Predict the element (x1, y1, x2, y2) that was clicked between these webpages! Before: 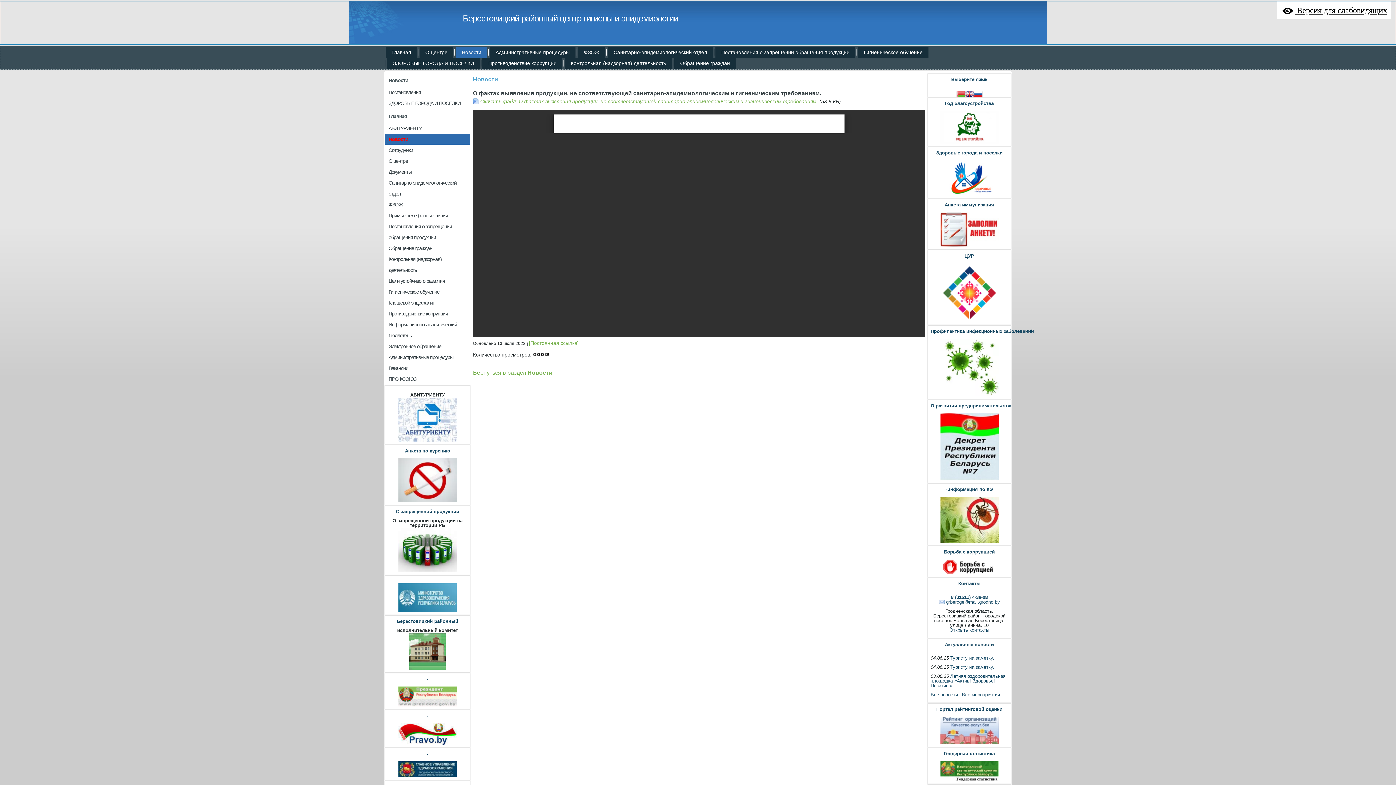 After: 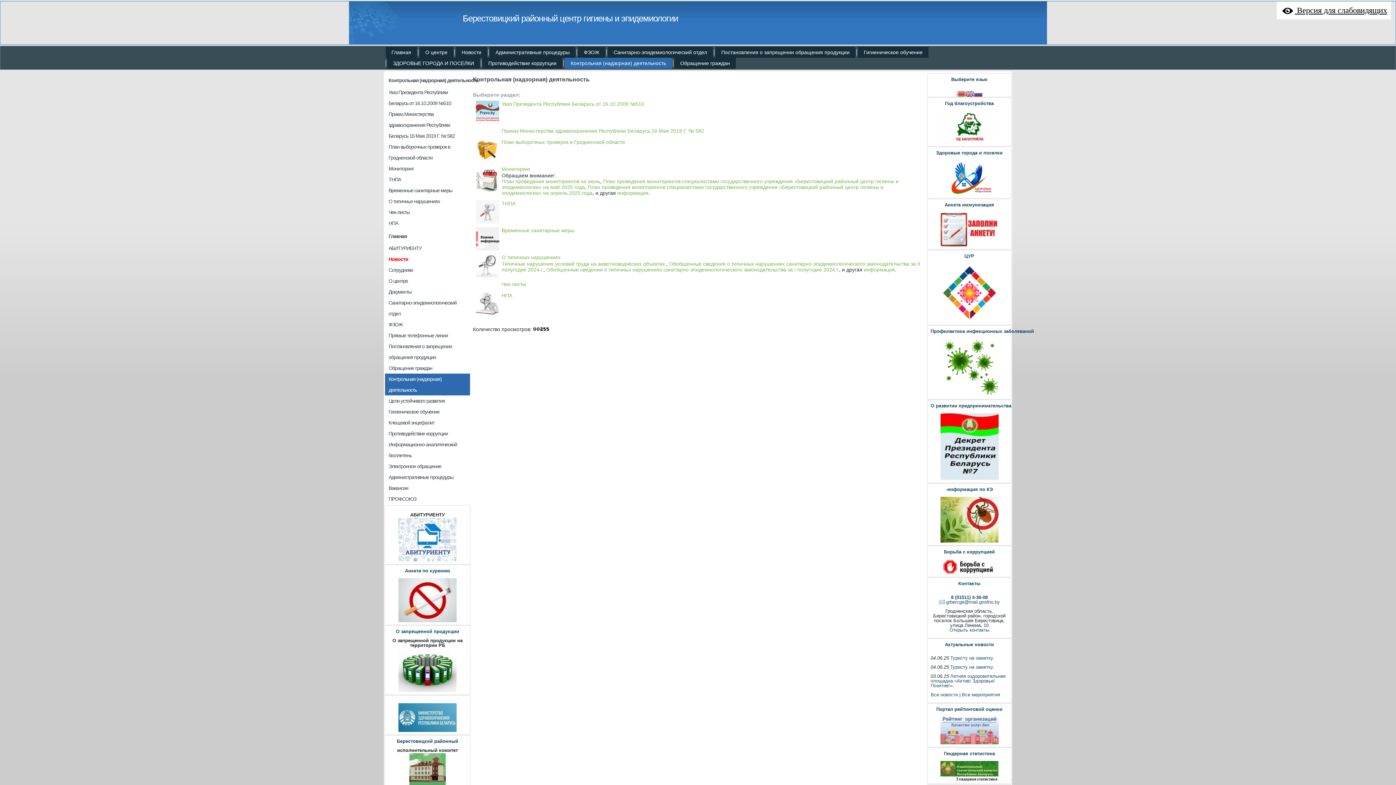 Action: label: Контрольная (надзорная) деятельность bbox: (565, 57, 672, 68)